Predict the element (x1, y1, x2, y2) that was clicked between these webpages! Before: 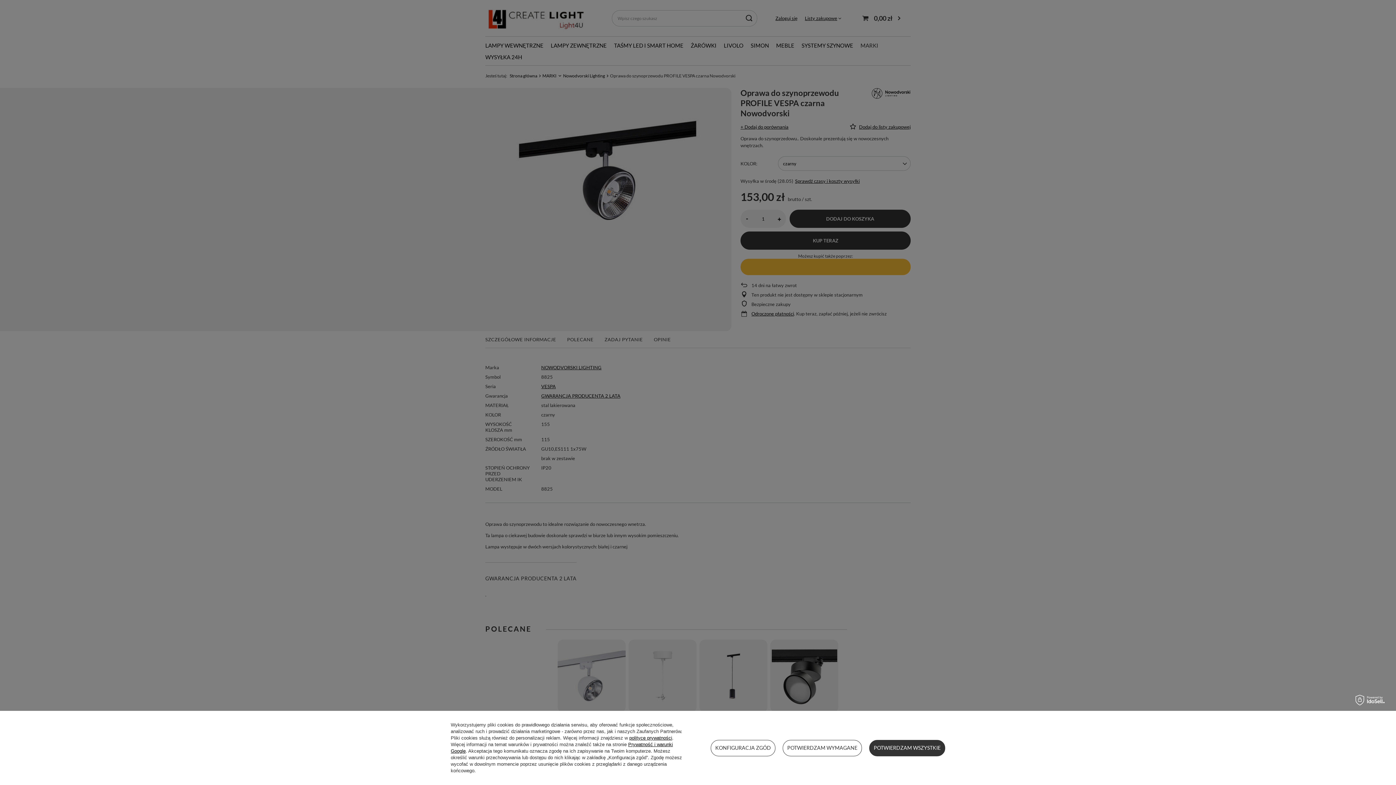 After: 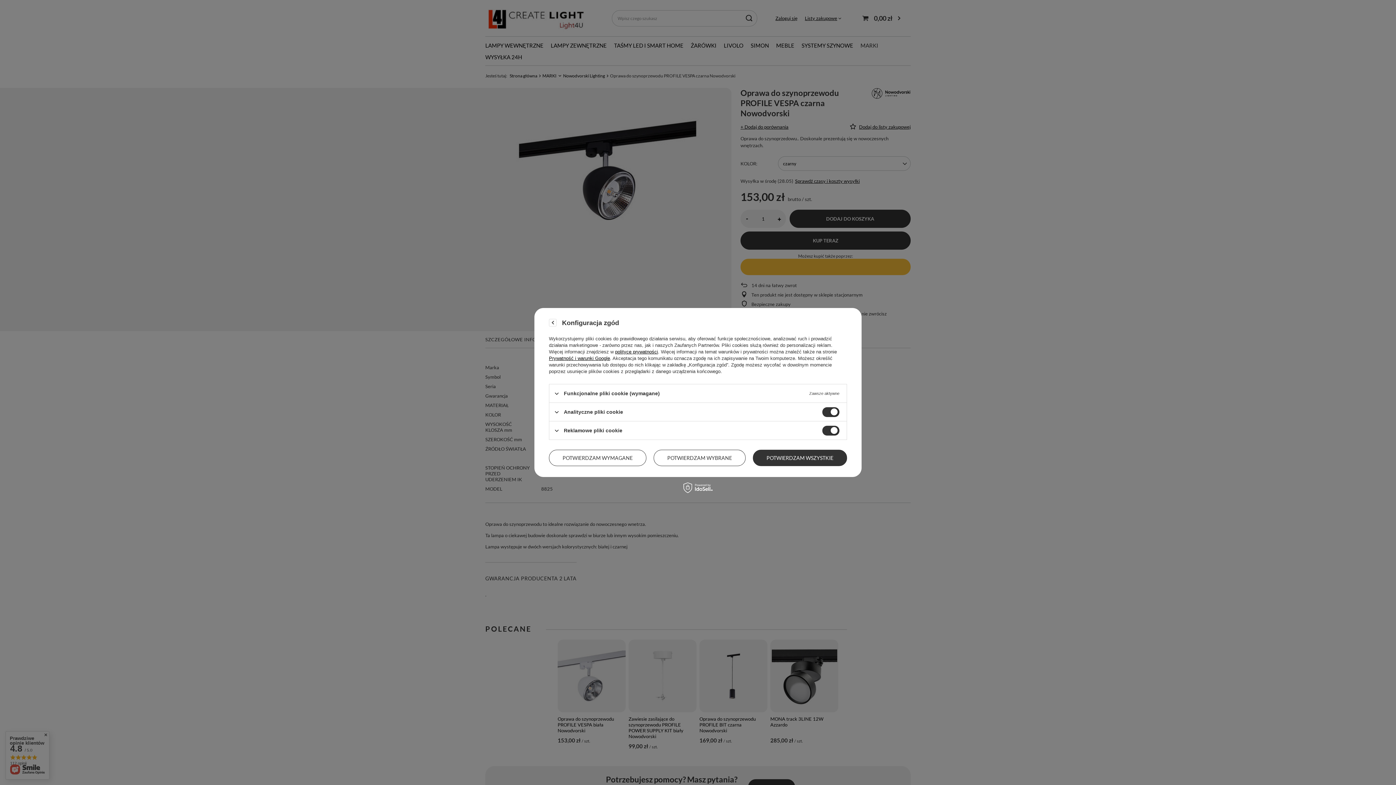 Action: label: KONFIGURACJA ZGÓD bbox: (710, 740, 775, 756)